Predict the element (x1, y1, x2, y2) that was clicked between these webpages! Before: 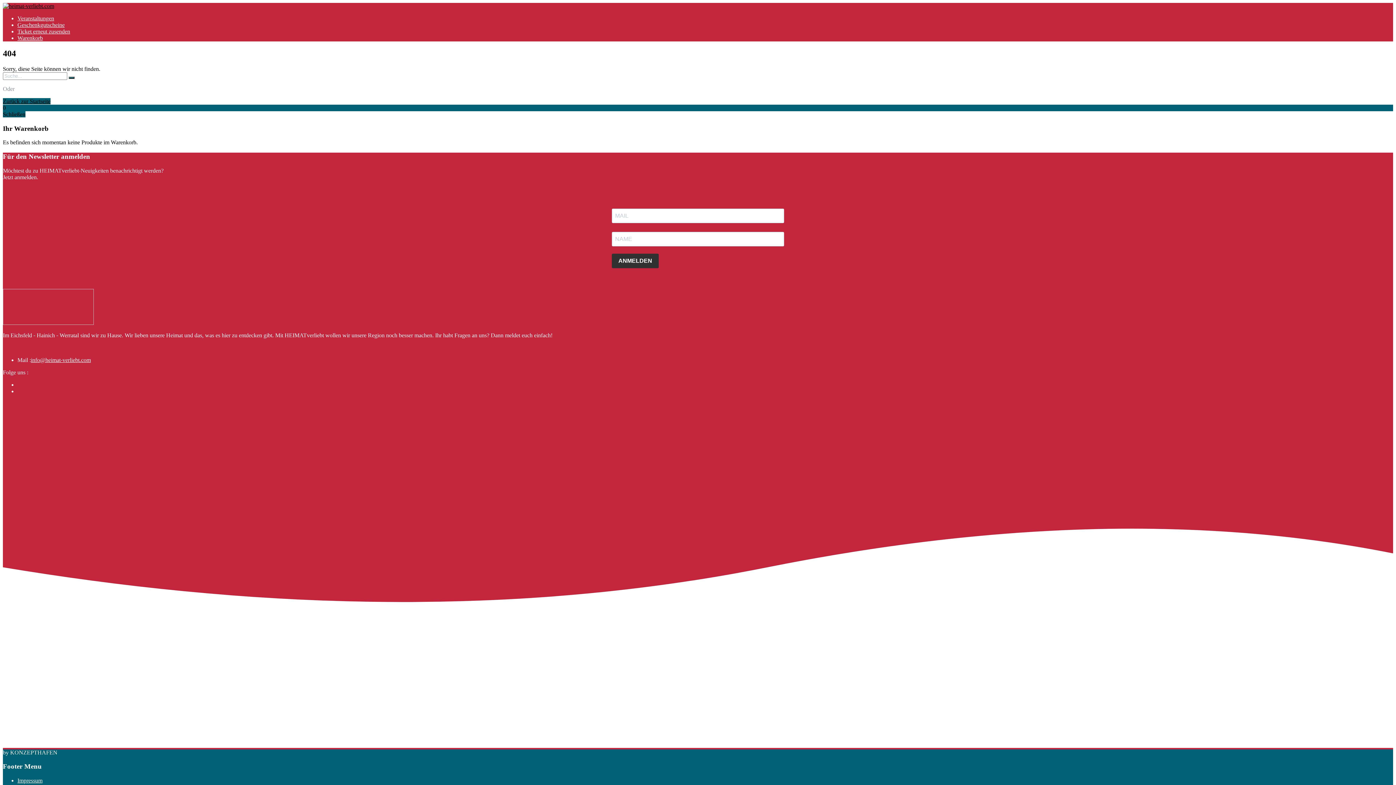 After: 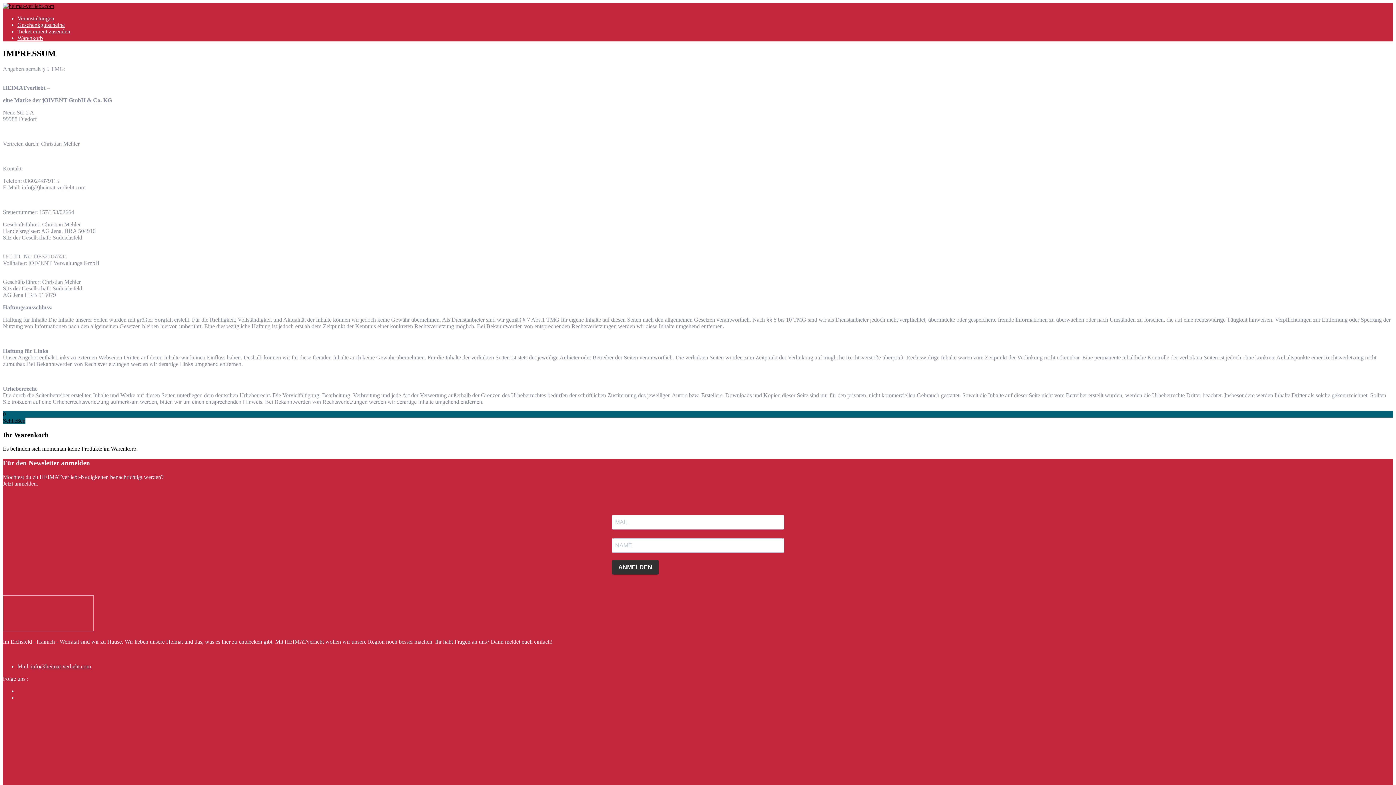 Action: label: Impressum bbox: (17, 777, 42, 784)